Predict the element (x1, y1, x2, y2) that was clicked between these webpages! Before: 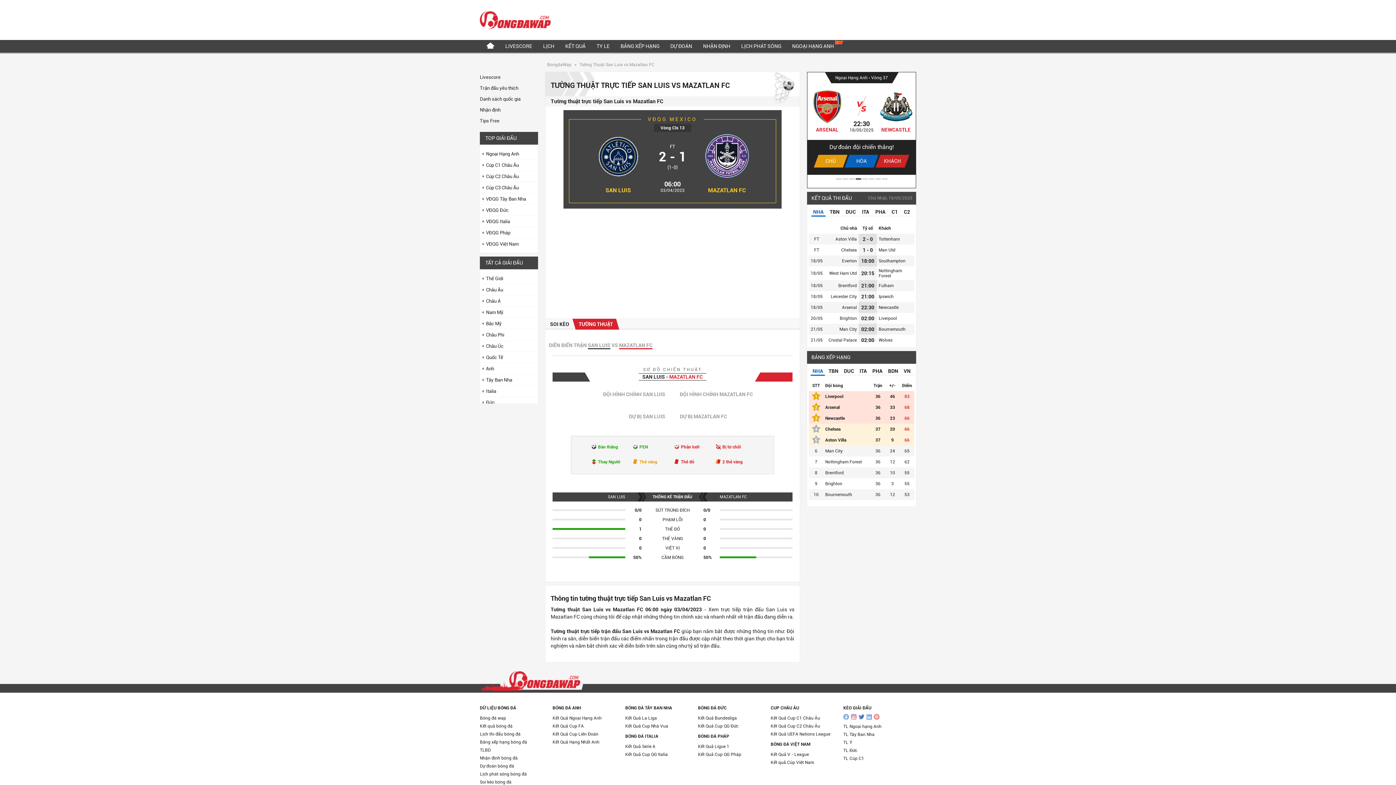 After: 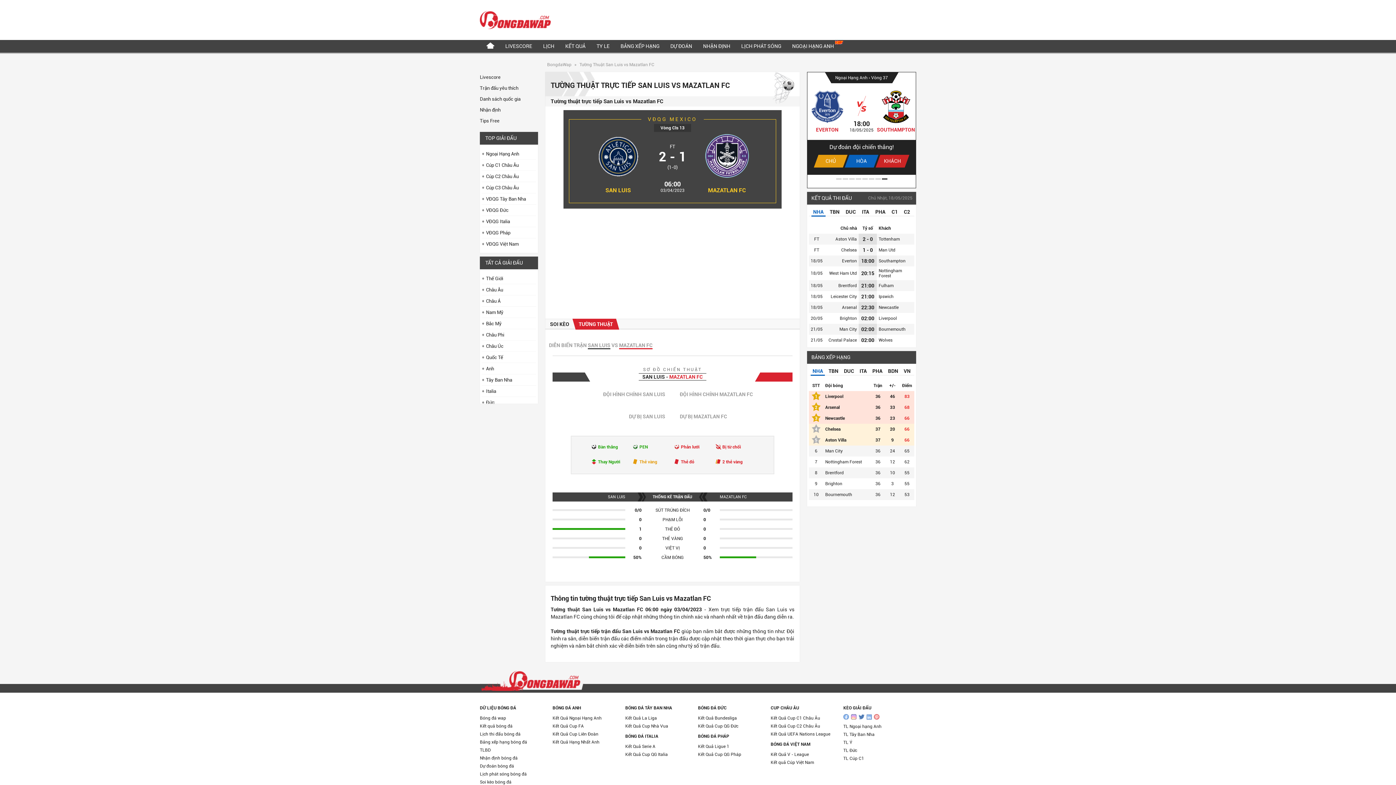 Action: bbox: (882, 178, 887, 179) label: 8 of 8